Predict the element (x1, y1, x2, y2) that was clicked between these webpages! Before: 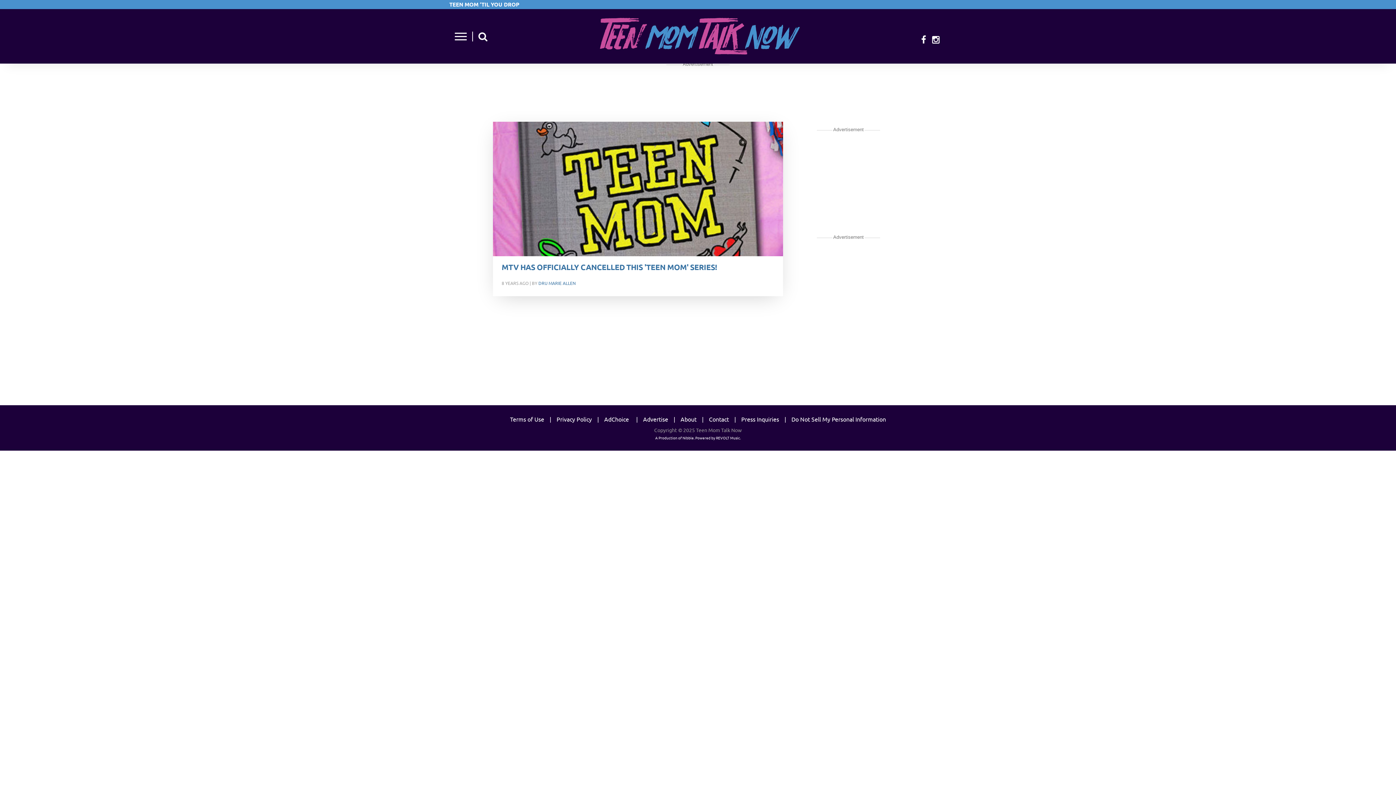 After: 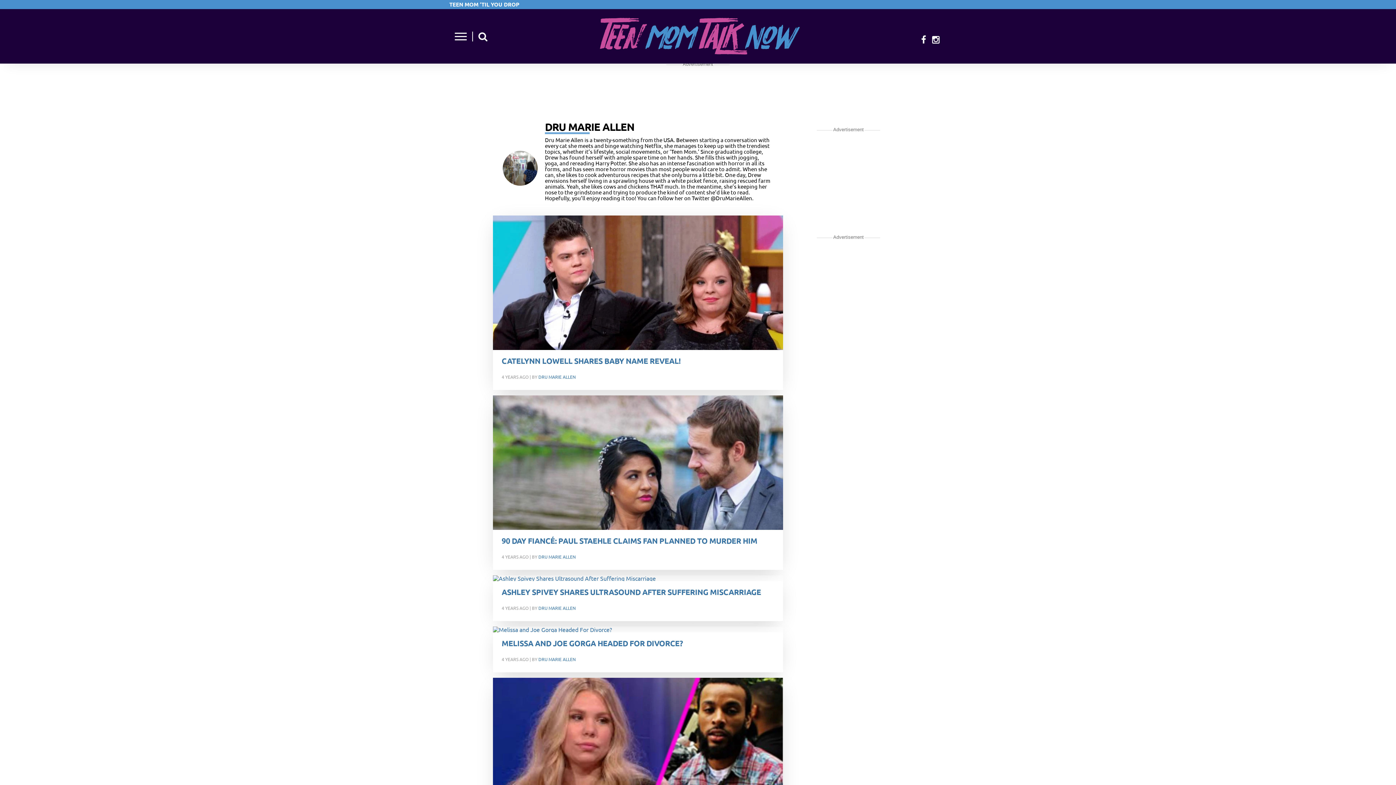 Action: label: DRU MARIE ALLEN bbox: (538, 281, 576, 285)